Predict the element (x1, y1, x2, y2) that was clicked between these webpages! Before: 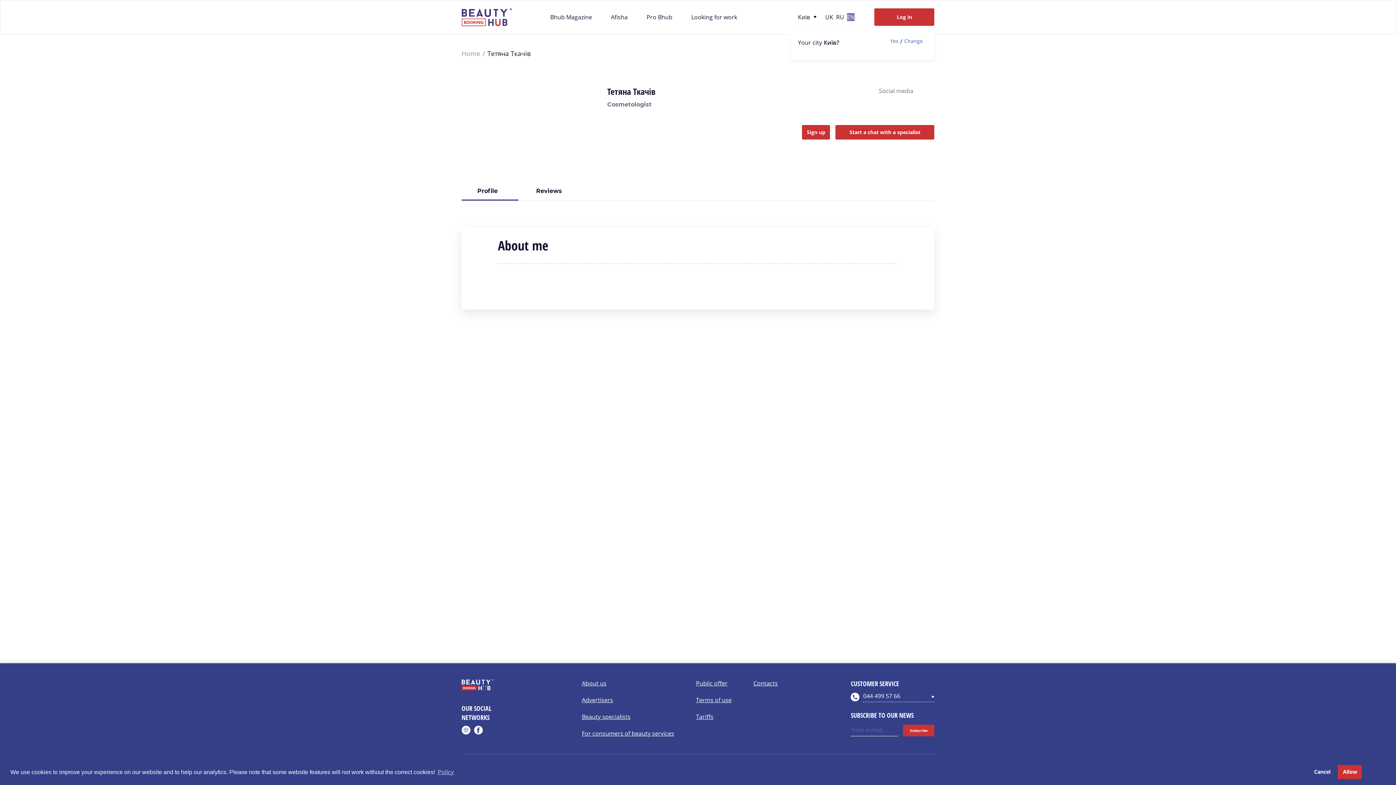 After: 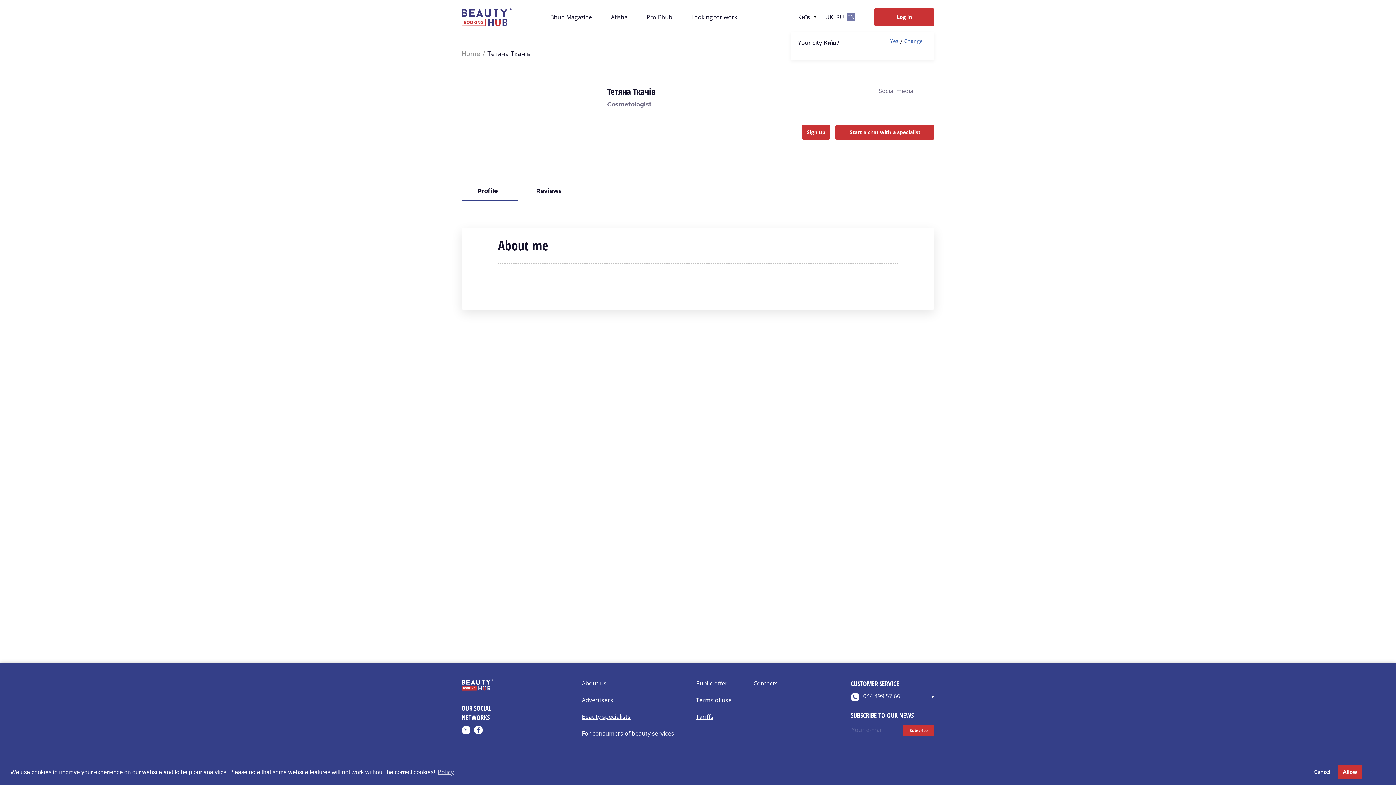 Action: bbox: (474, 726, 482, 734)